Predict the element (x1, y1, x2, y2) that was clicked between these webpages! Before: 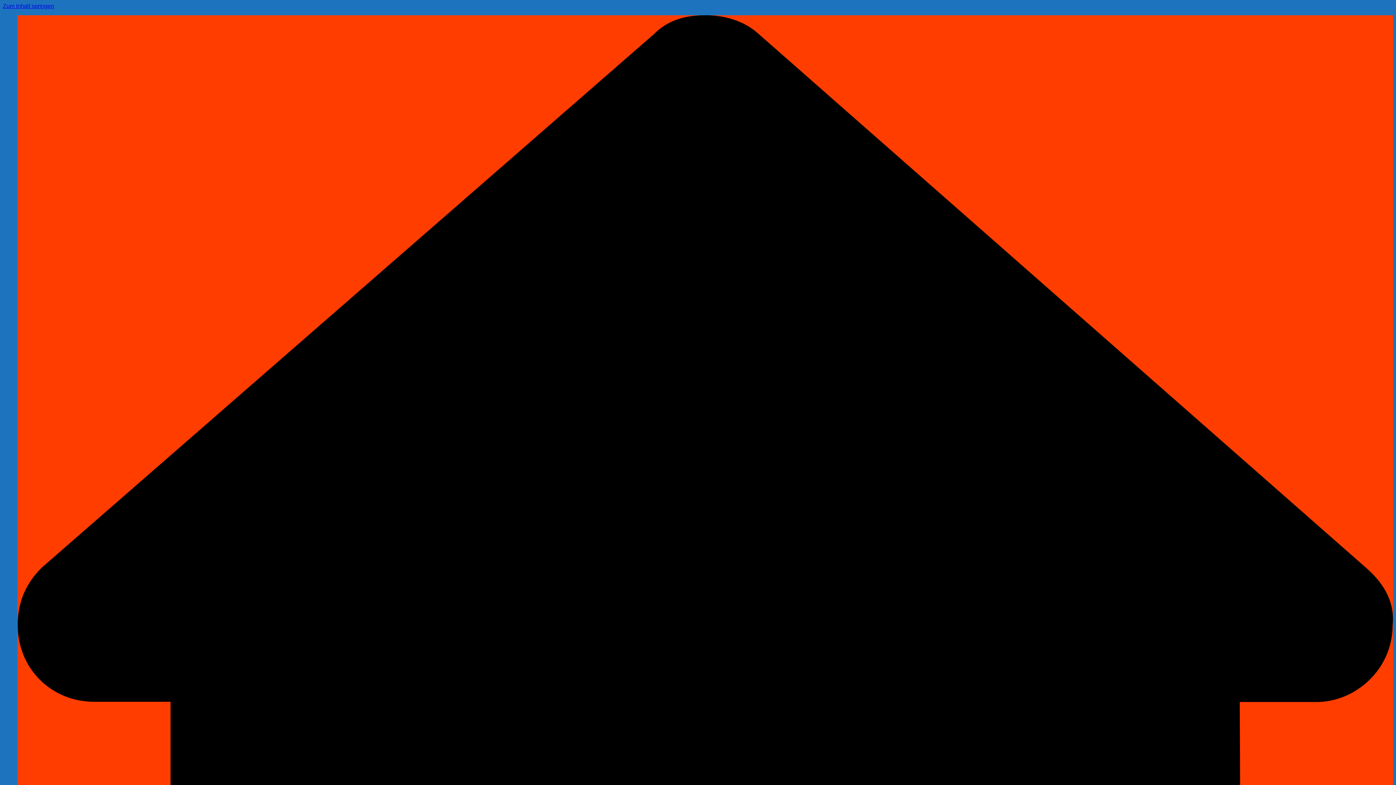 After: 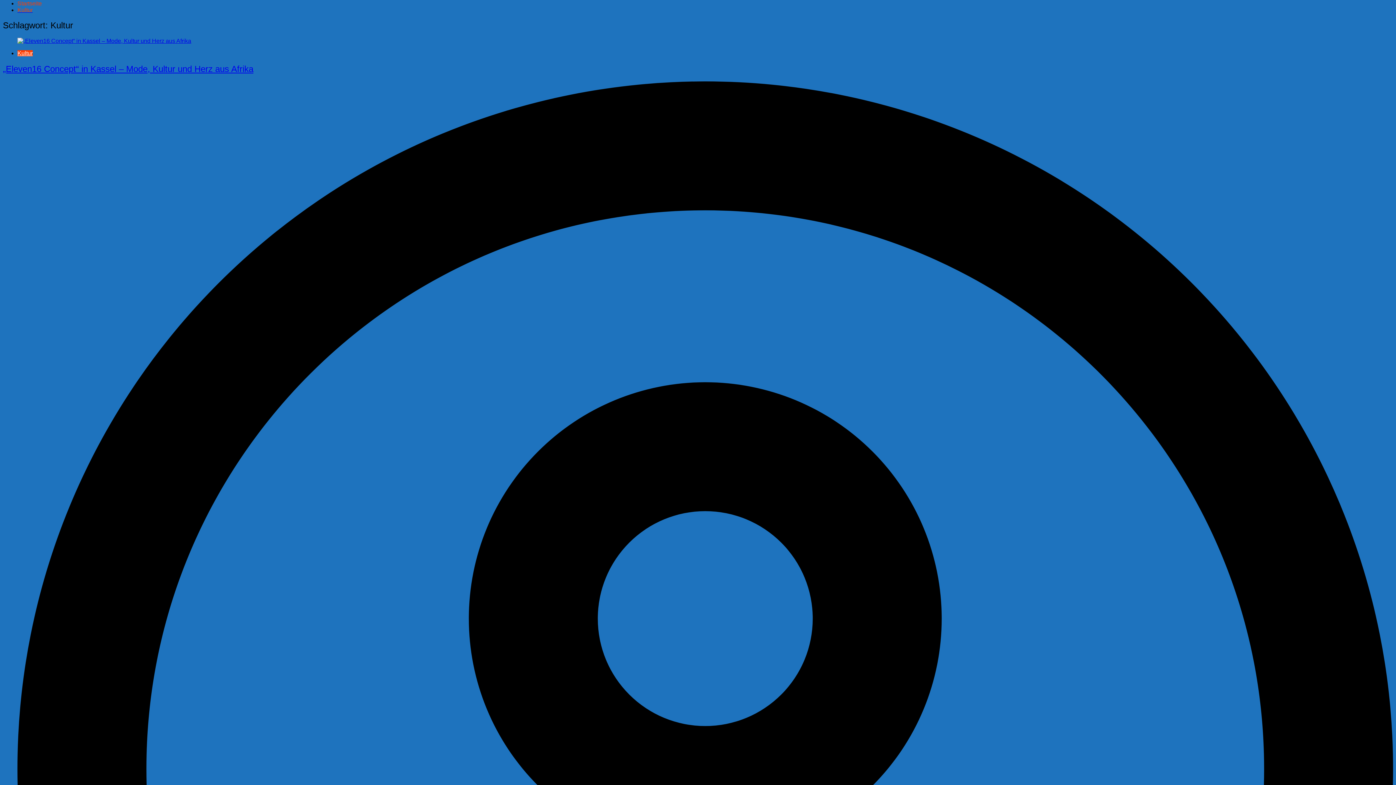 Action: bbox: (2, 2, 54, 9) label: Zum Inhalt springen